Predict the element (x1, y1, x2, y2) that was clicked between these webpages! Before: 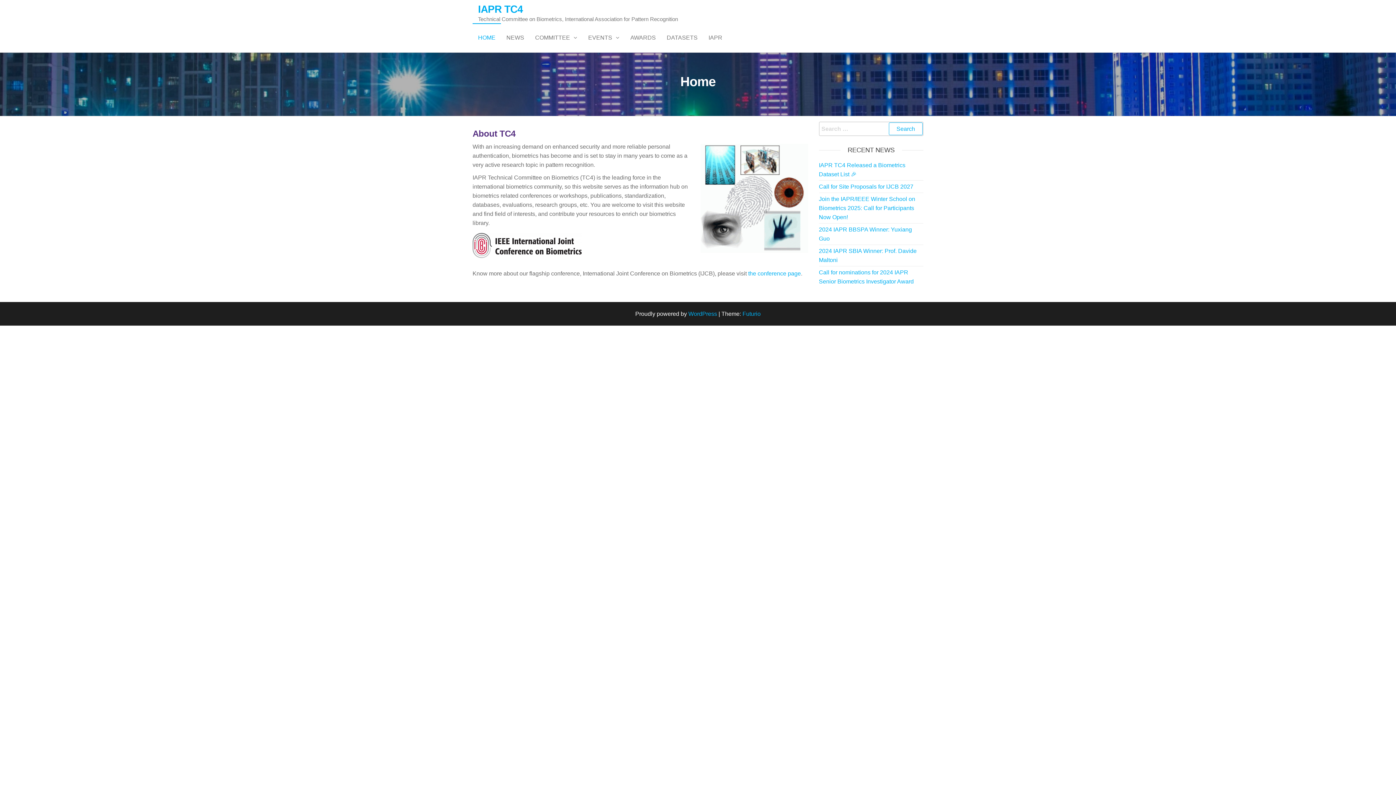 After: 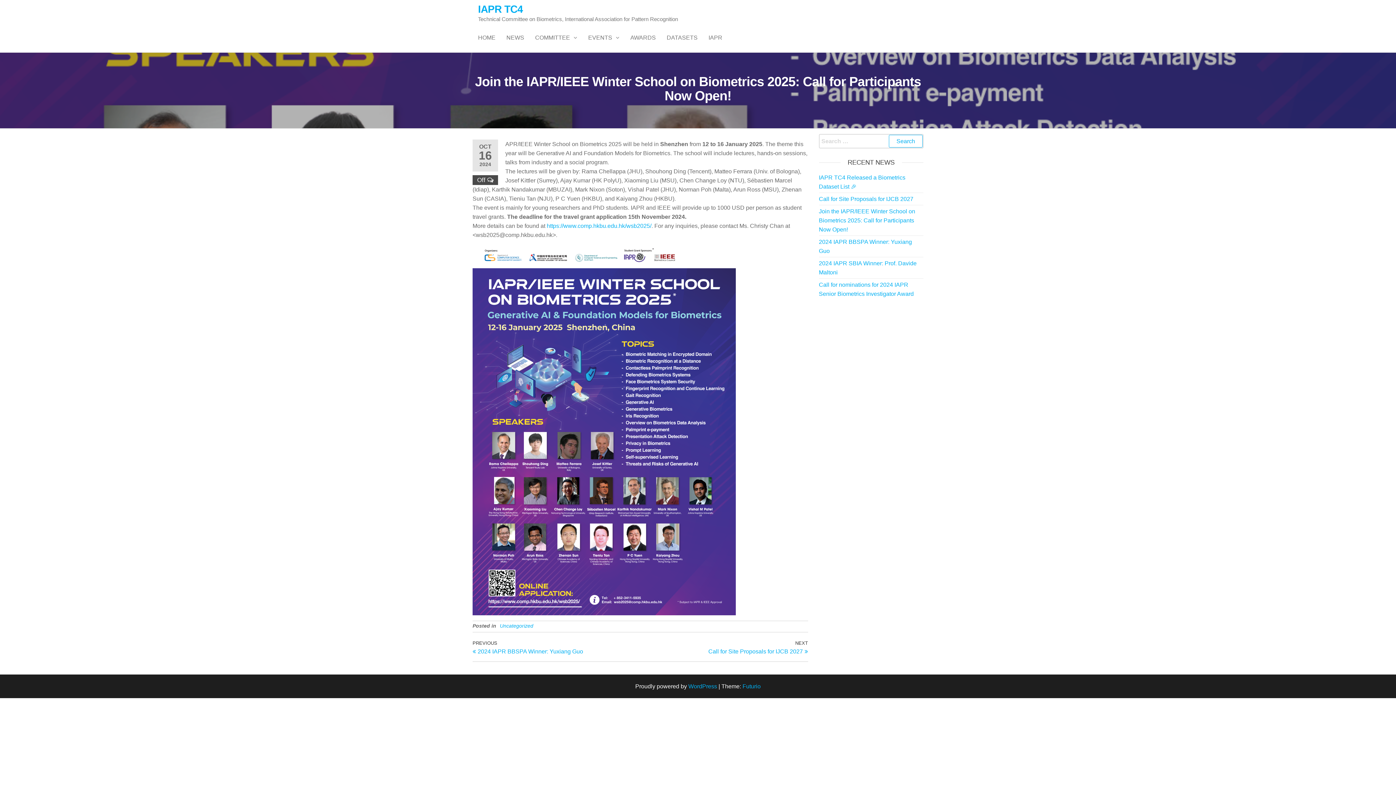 Action: bbox: (819, 196, 915, 220) label: Join the IAPR/IEEE Winter School on Biometrics 2025: Call for Participants Now Open!